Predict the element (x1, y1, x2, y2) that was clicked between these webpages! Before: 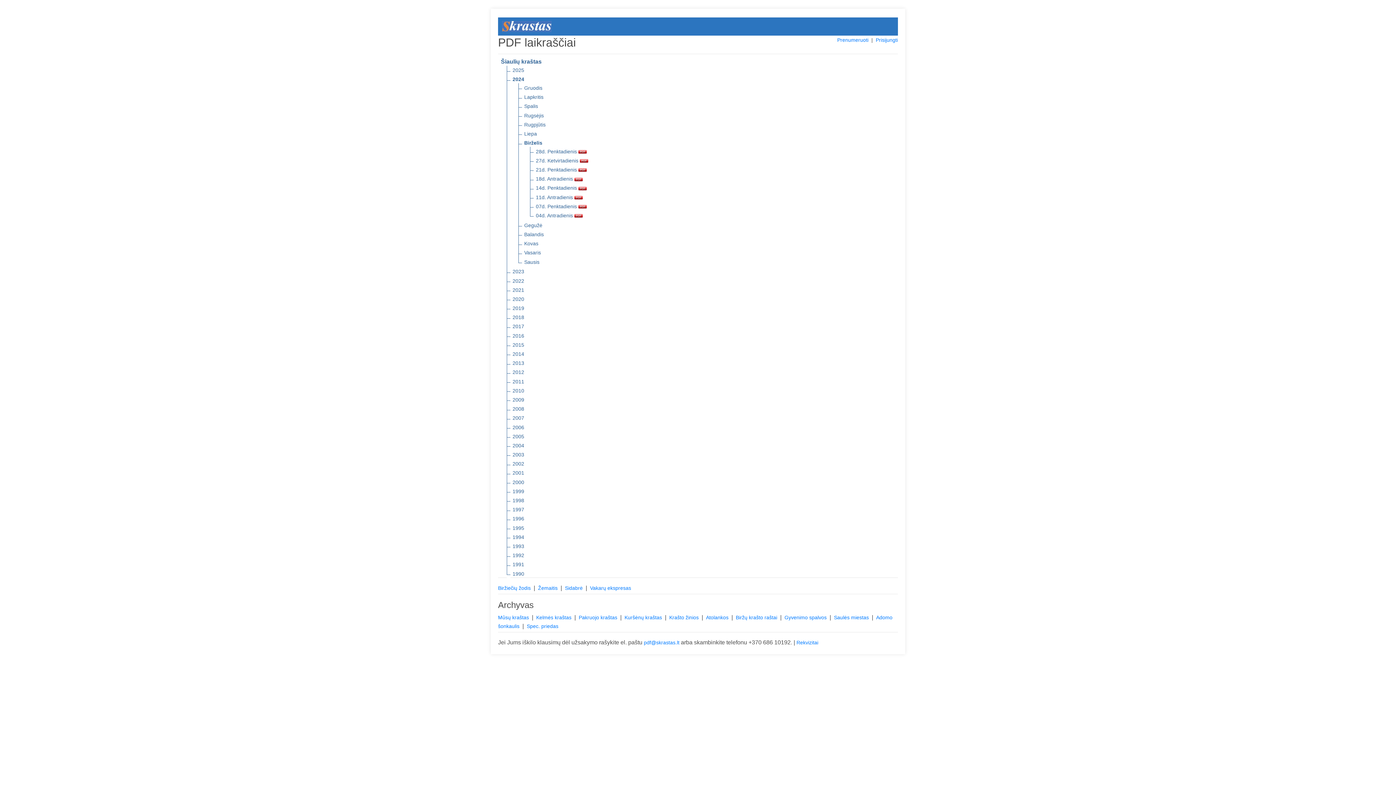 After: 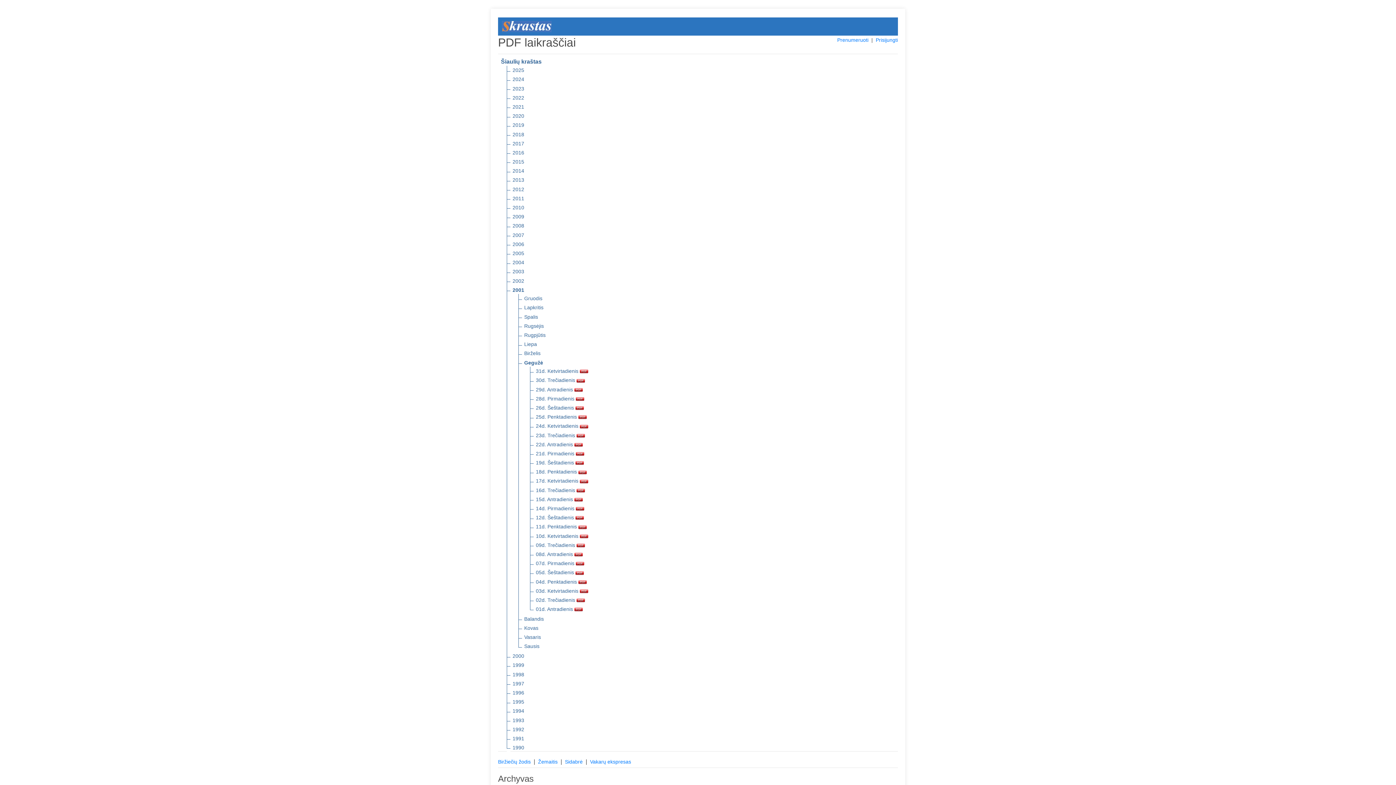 Action: label: 2001 bbox: (512, 469, 524, 477)